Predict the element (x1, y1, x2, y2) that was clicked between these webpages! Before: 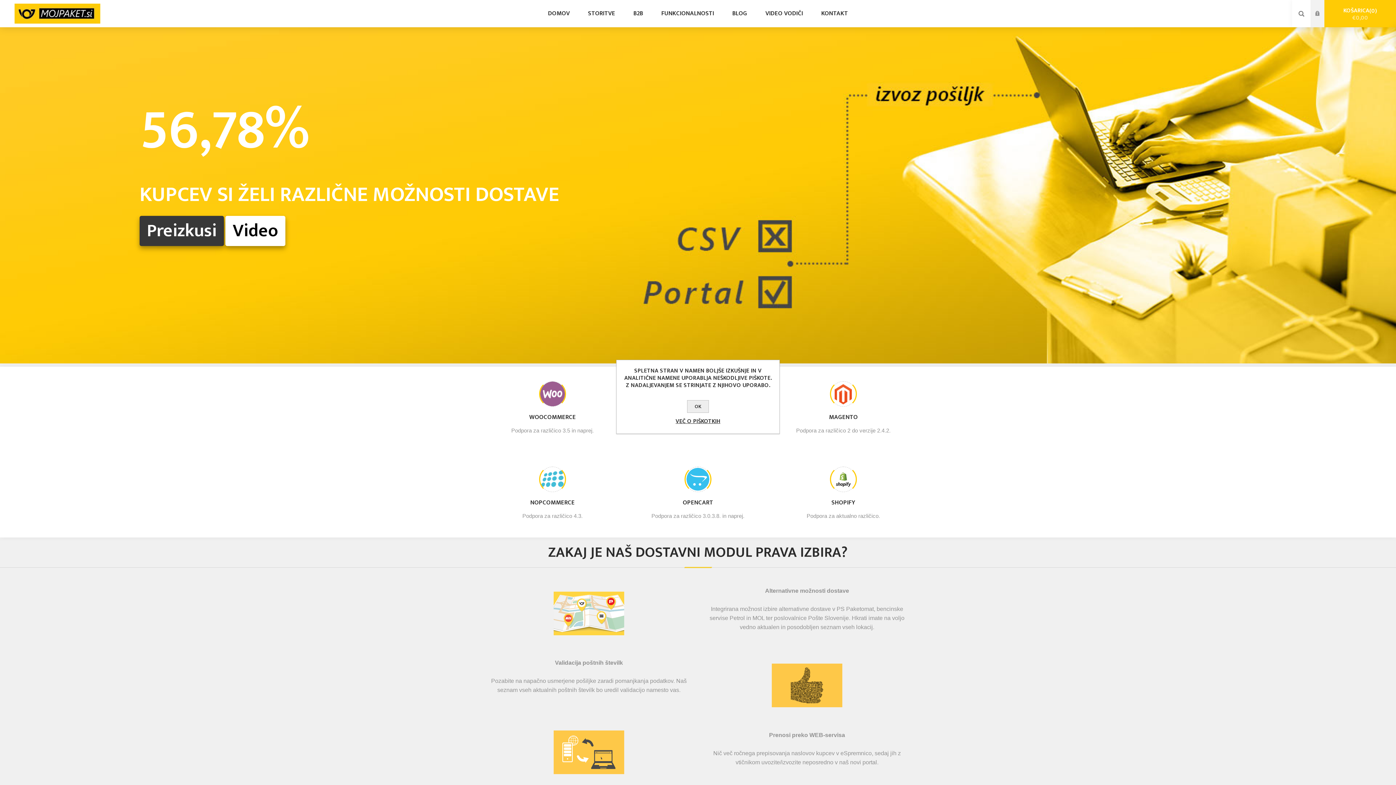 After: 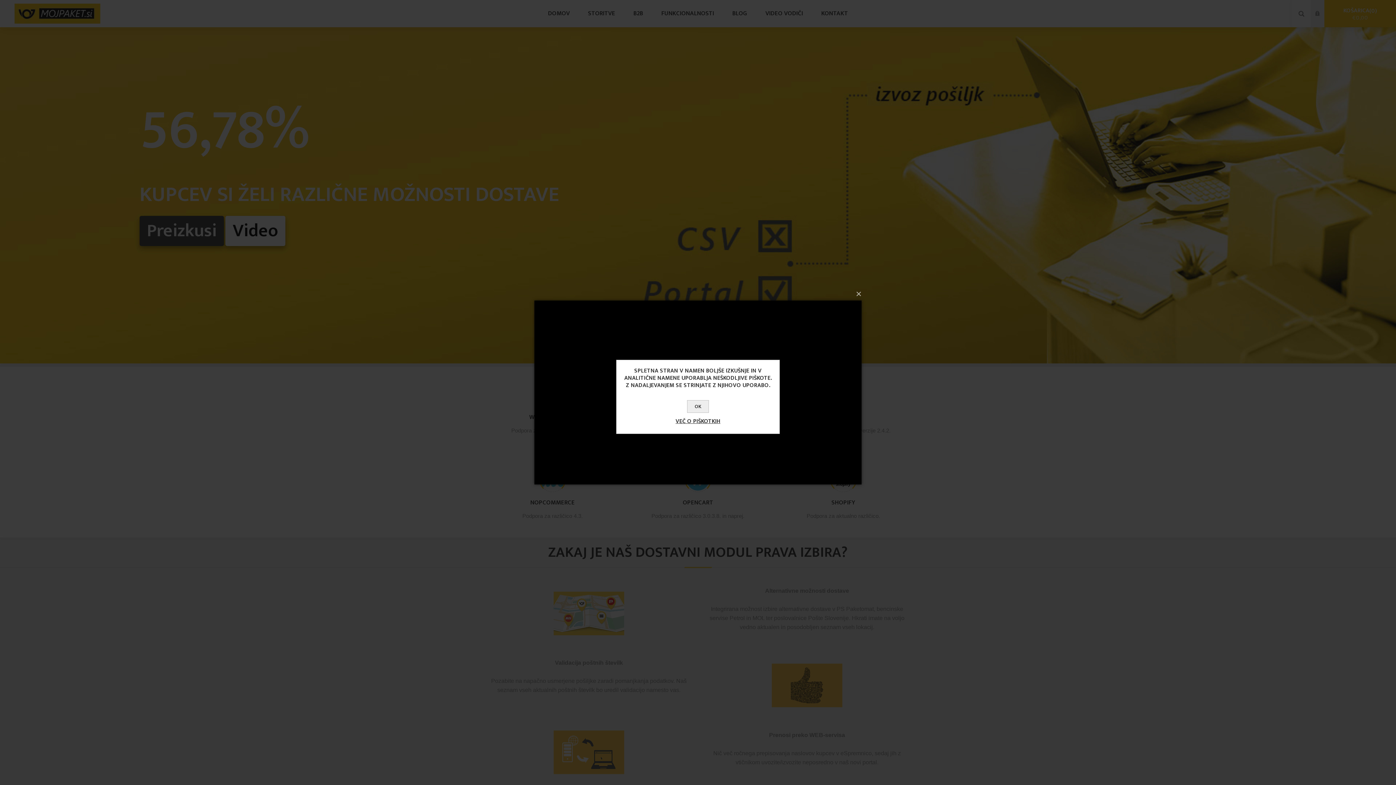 Action: label: Video bbox: (225, 216, 285, 246)